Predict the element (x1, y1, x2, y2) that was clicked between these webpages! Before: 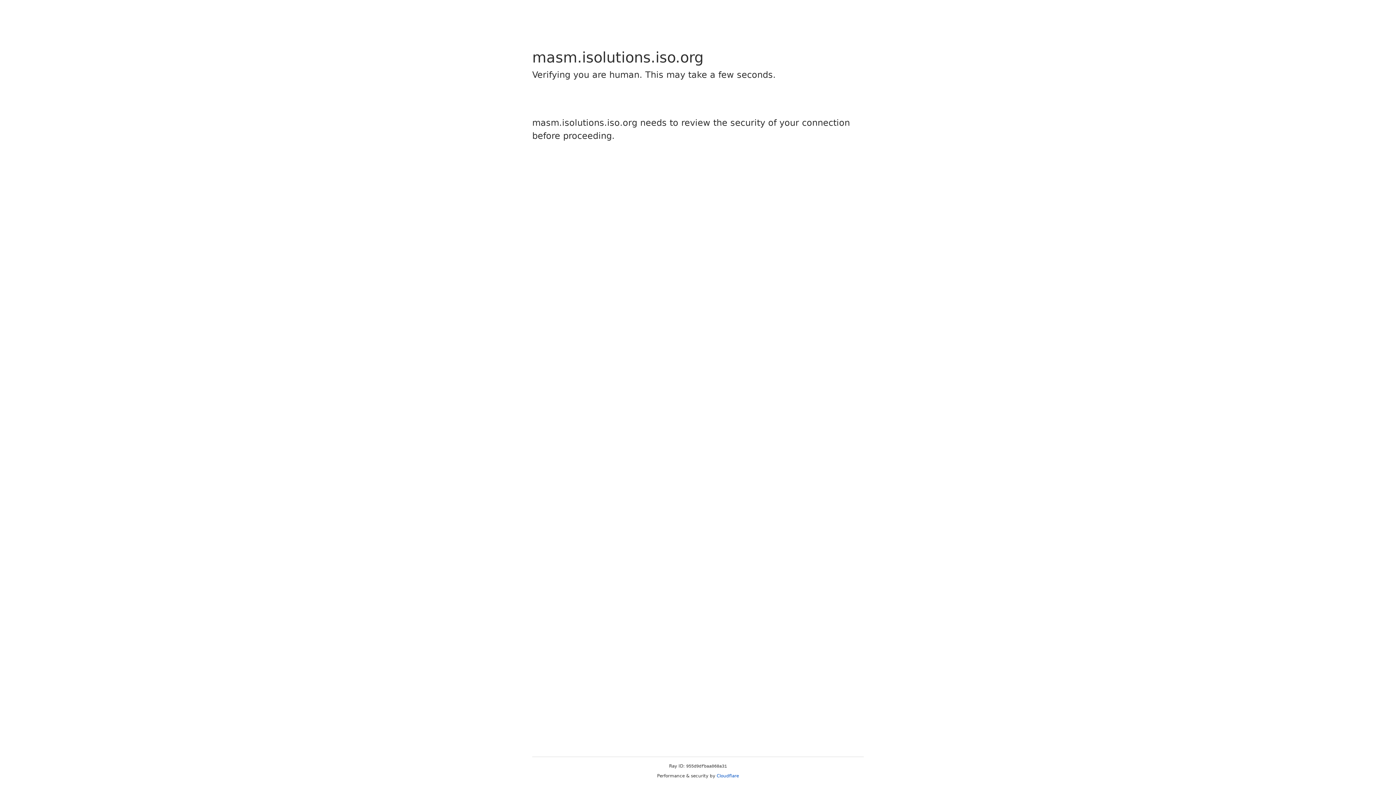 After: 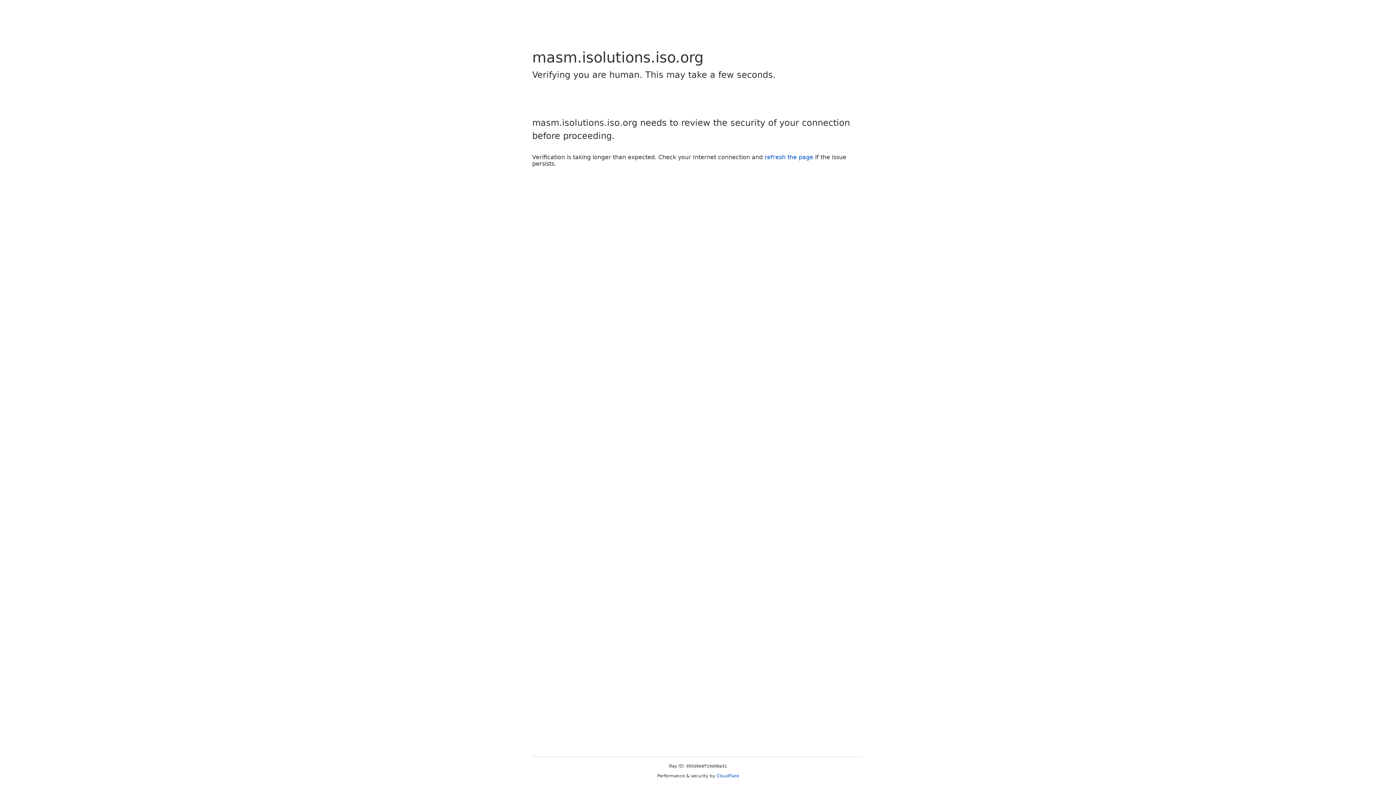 Action: bbox: (716, 773, 739, 778) label: Cloudflare